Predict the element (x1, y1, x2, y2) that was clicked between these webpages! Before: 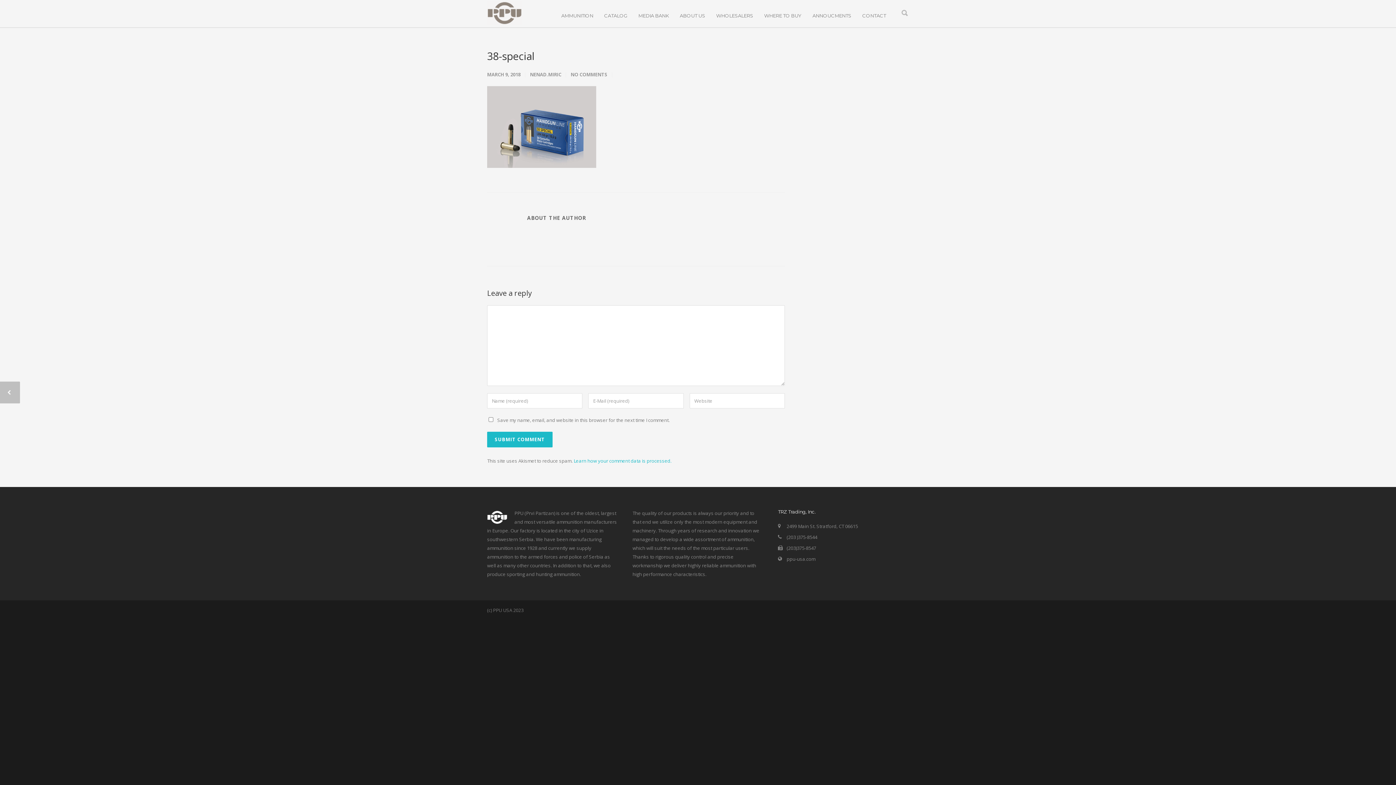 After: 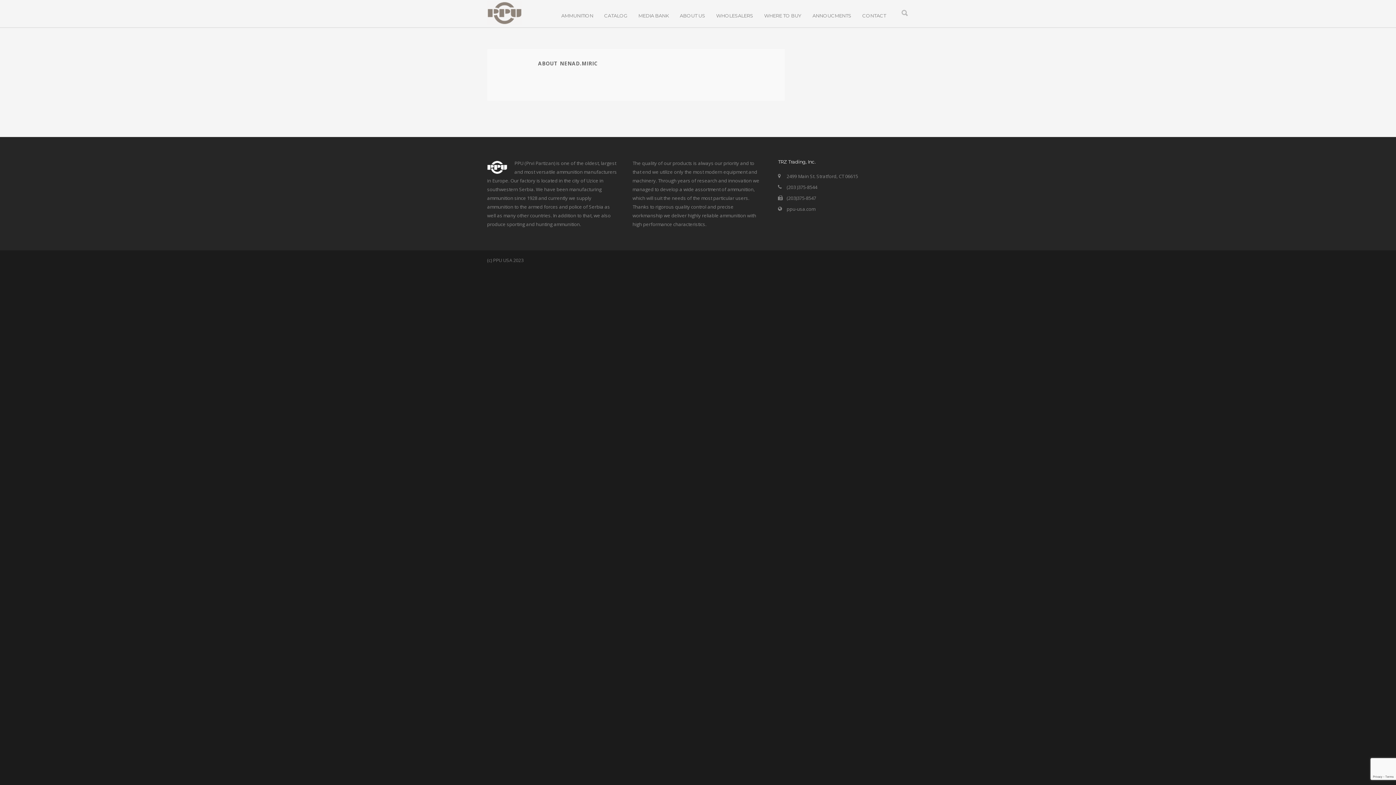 Action: bbox: (530, 71, 561, 77) label: NENAD.MIRIC